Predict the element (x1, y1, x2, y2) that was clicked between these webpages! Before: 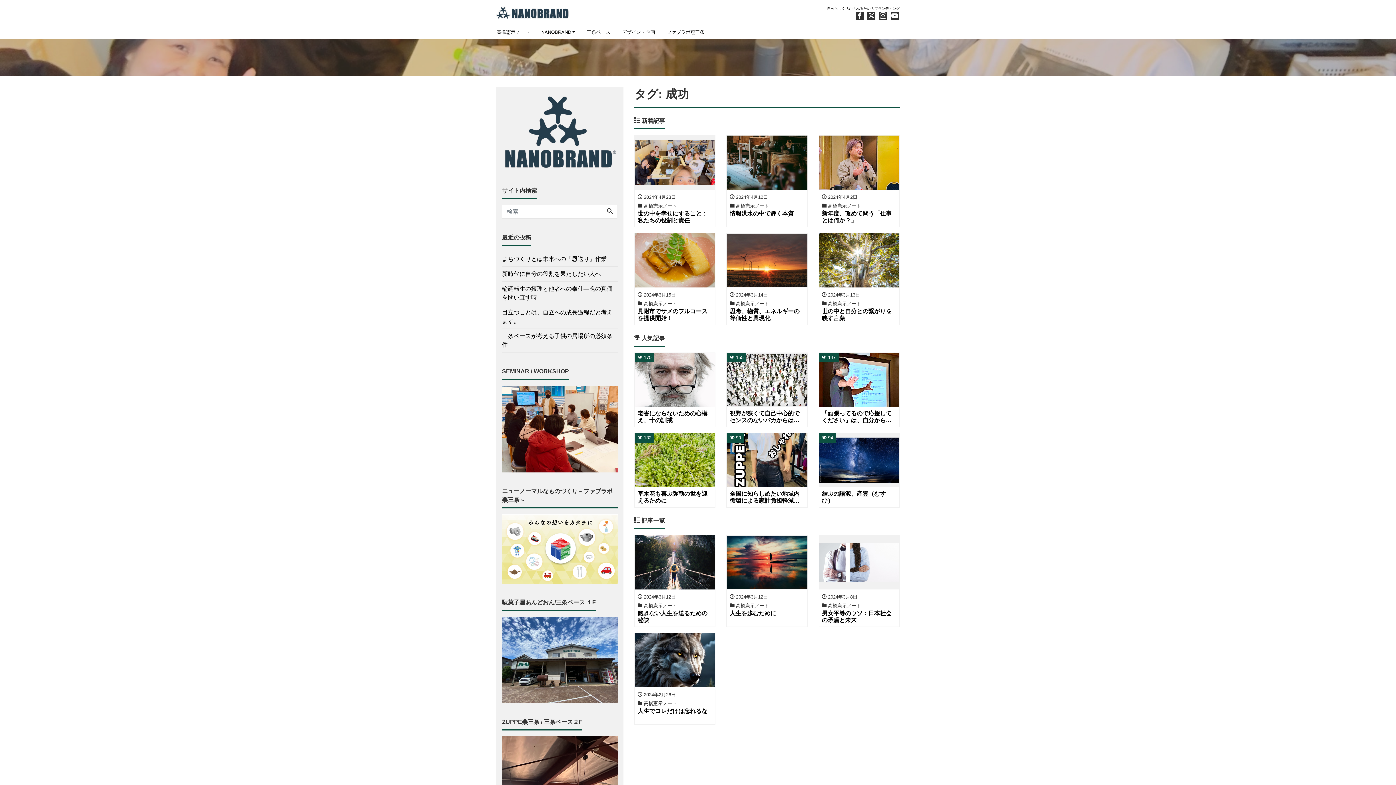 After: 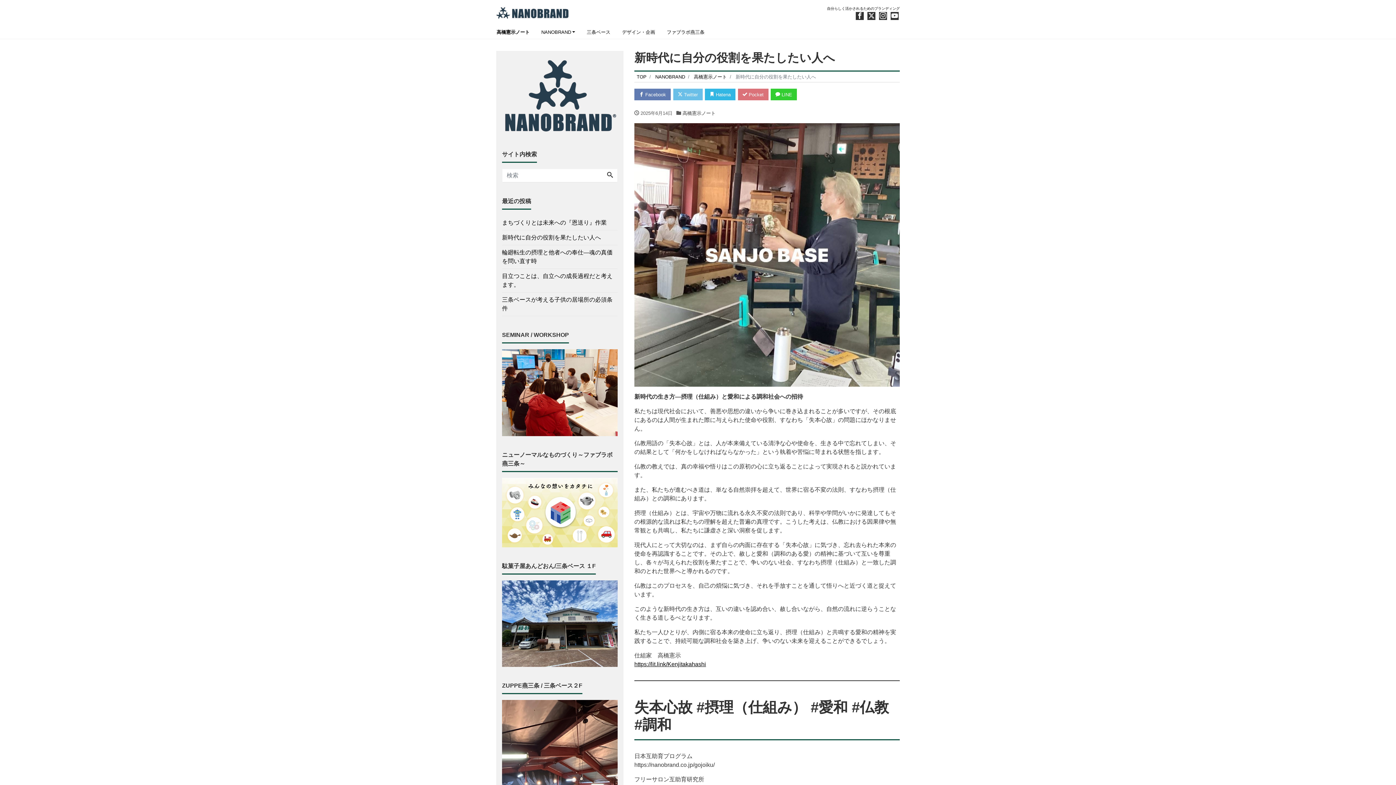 Action: bbox: (502, 266, 601, 281) label: 新時代に自分の役割を果たしたい人へ